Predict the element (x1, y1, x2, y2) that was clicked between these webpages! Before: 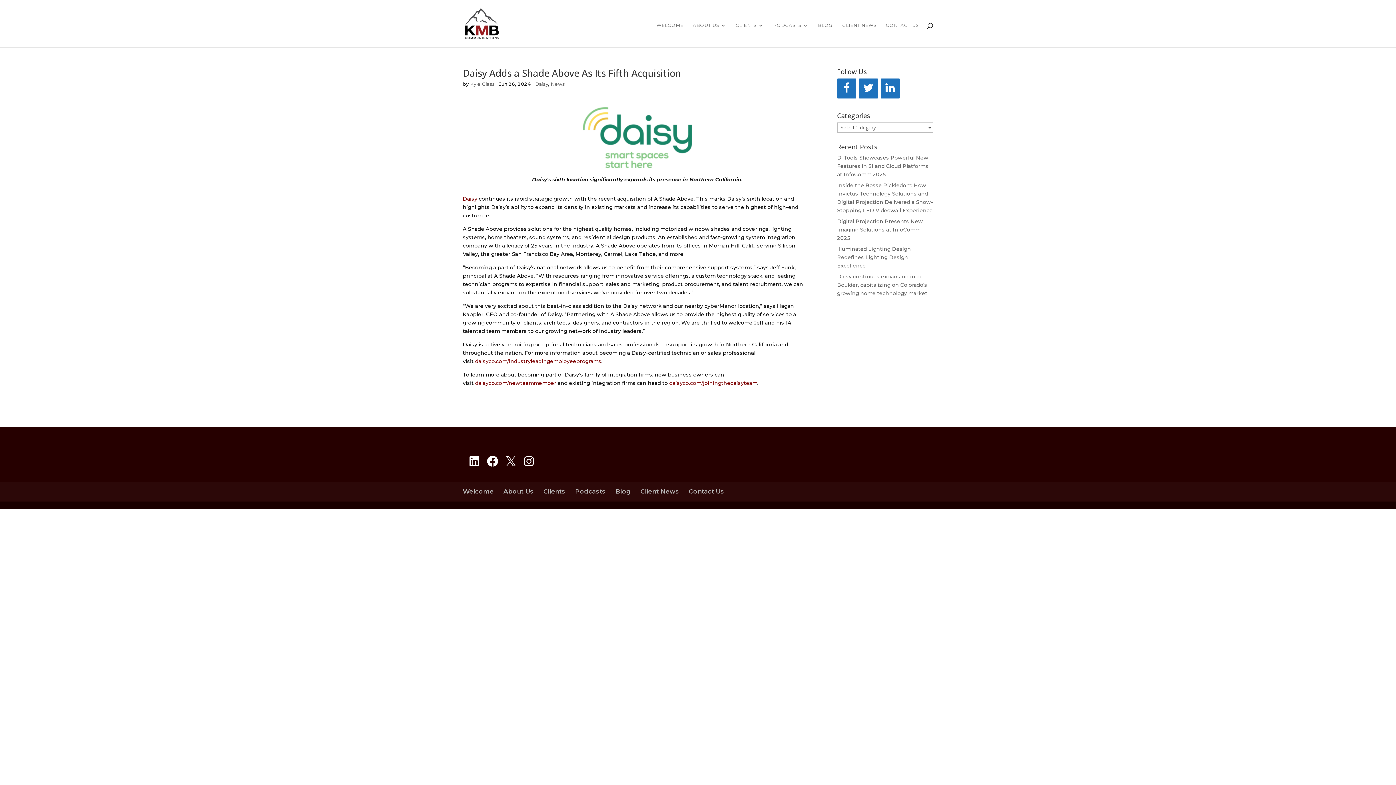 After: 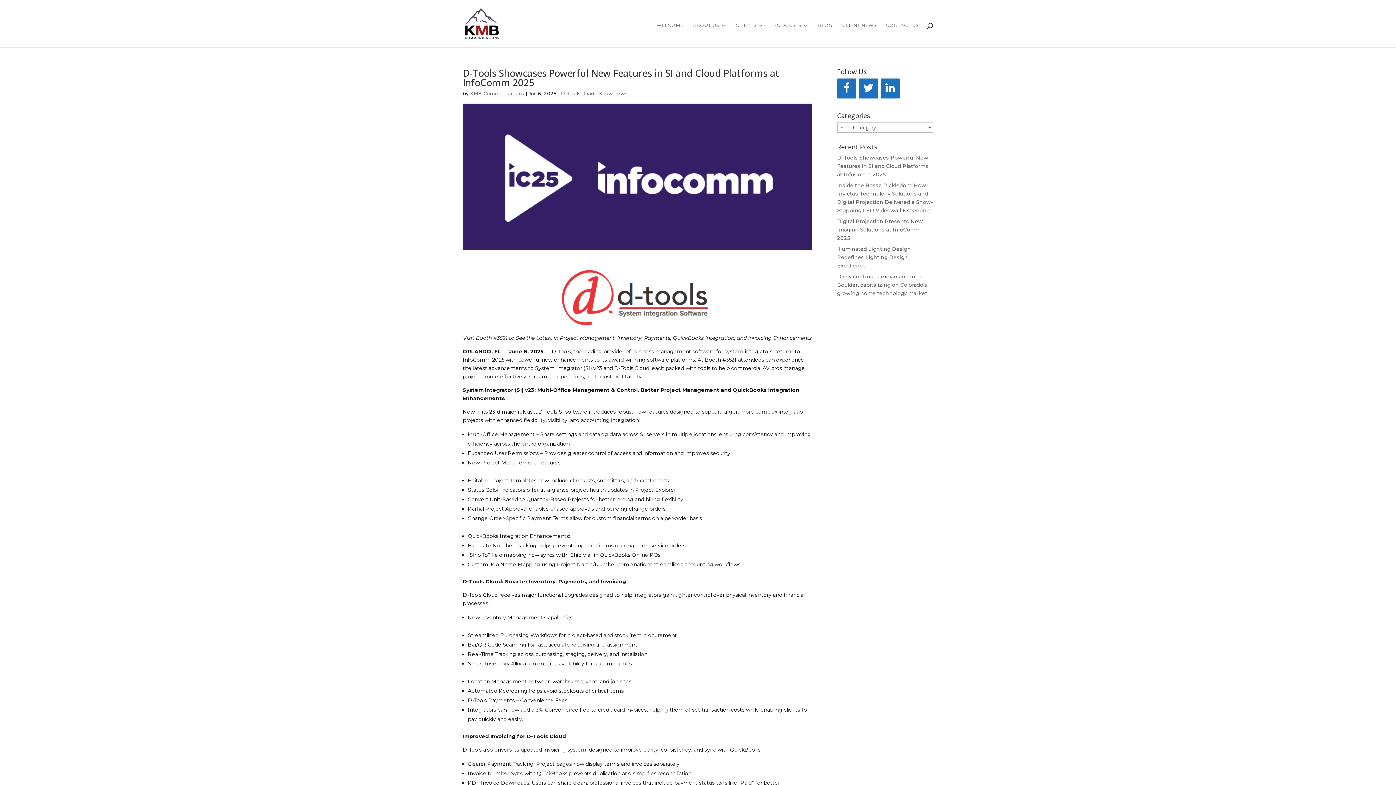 Action: label: D-Tools Showcases Powerful New Features in SI and Cloud Platforms at InfoComm 2025 bbox: (837, 154, 928, 177)